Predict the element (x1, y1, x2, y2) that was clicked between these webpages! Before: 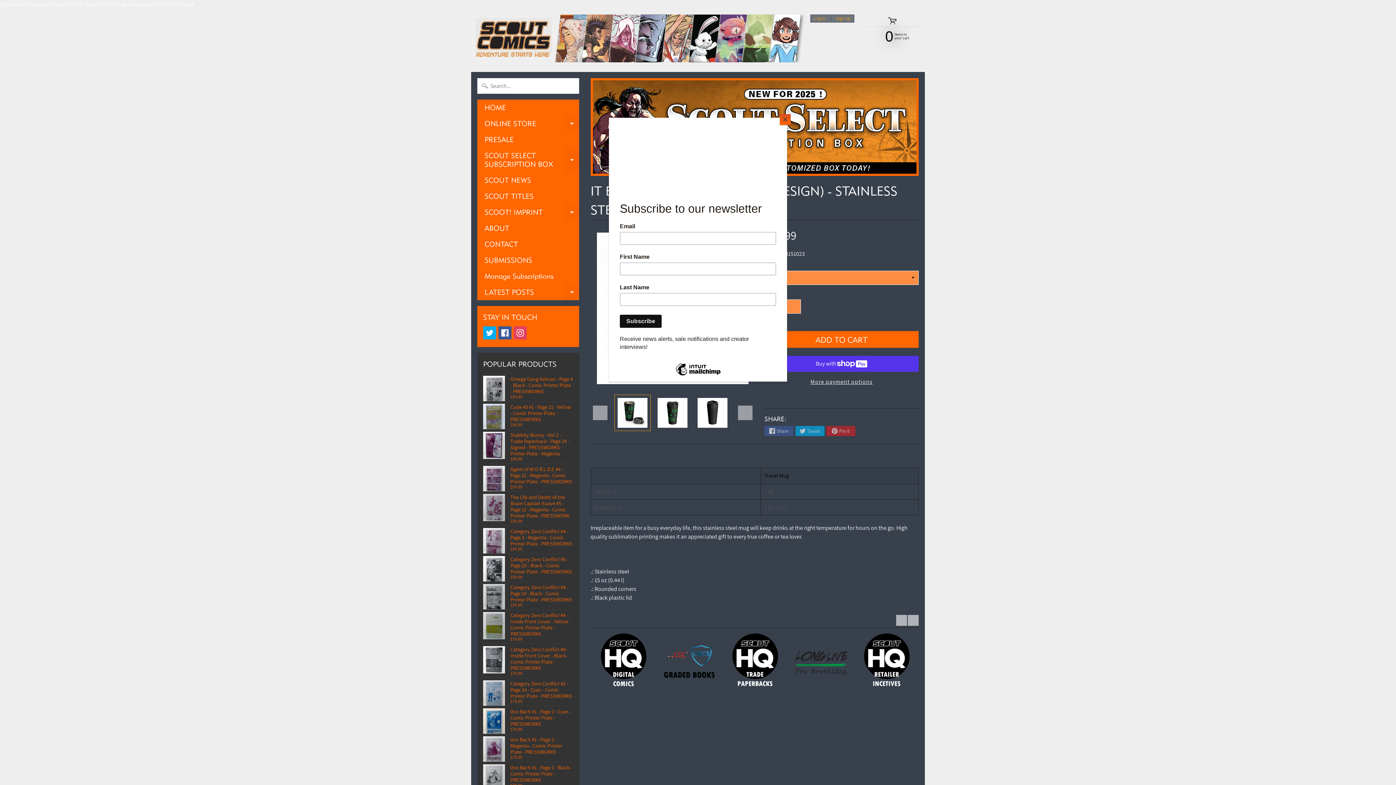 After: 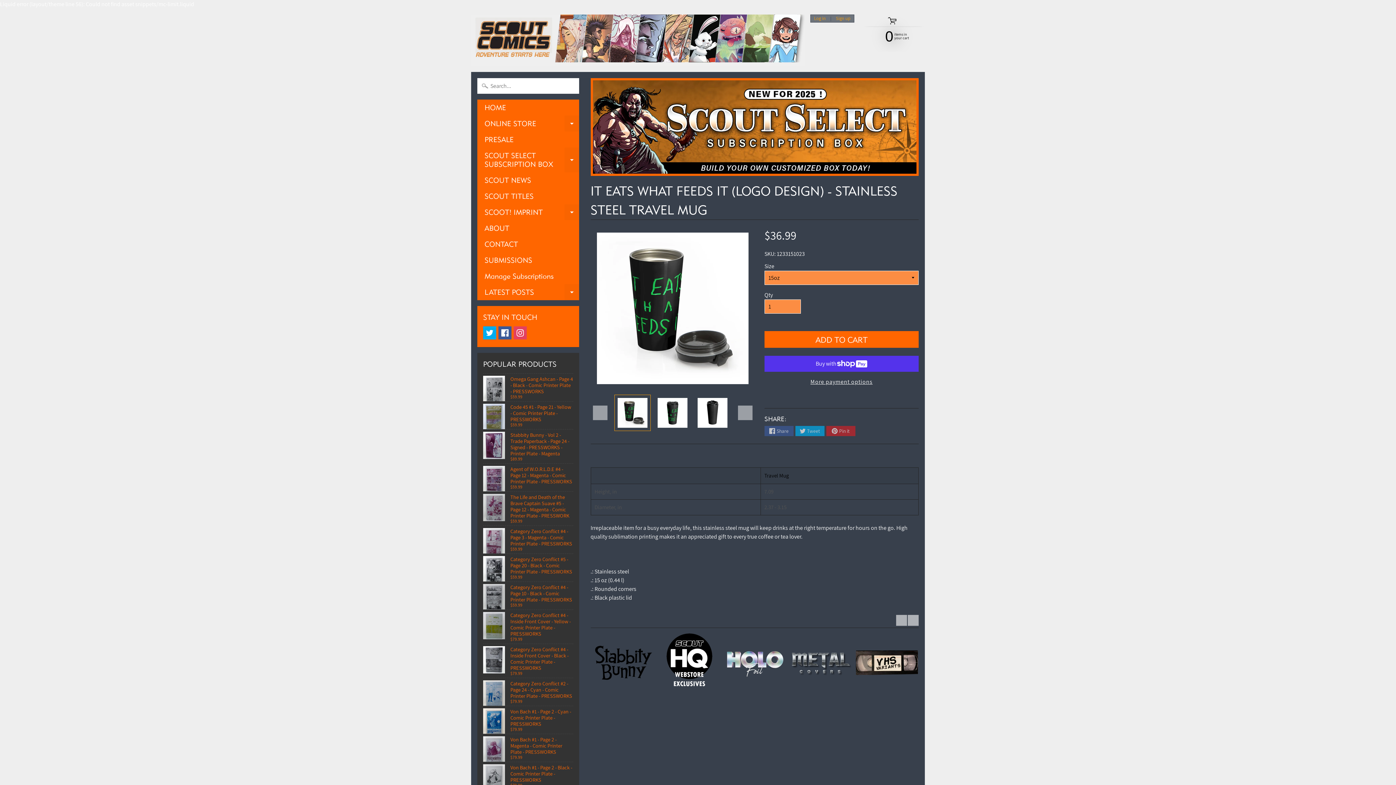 Action: label: Close bbox: (780, 114, 790, 125)